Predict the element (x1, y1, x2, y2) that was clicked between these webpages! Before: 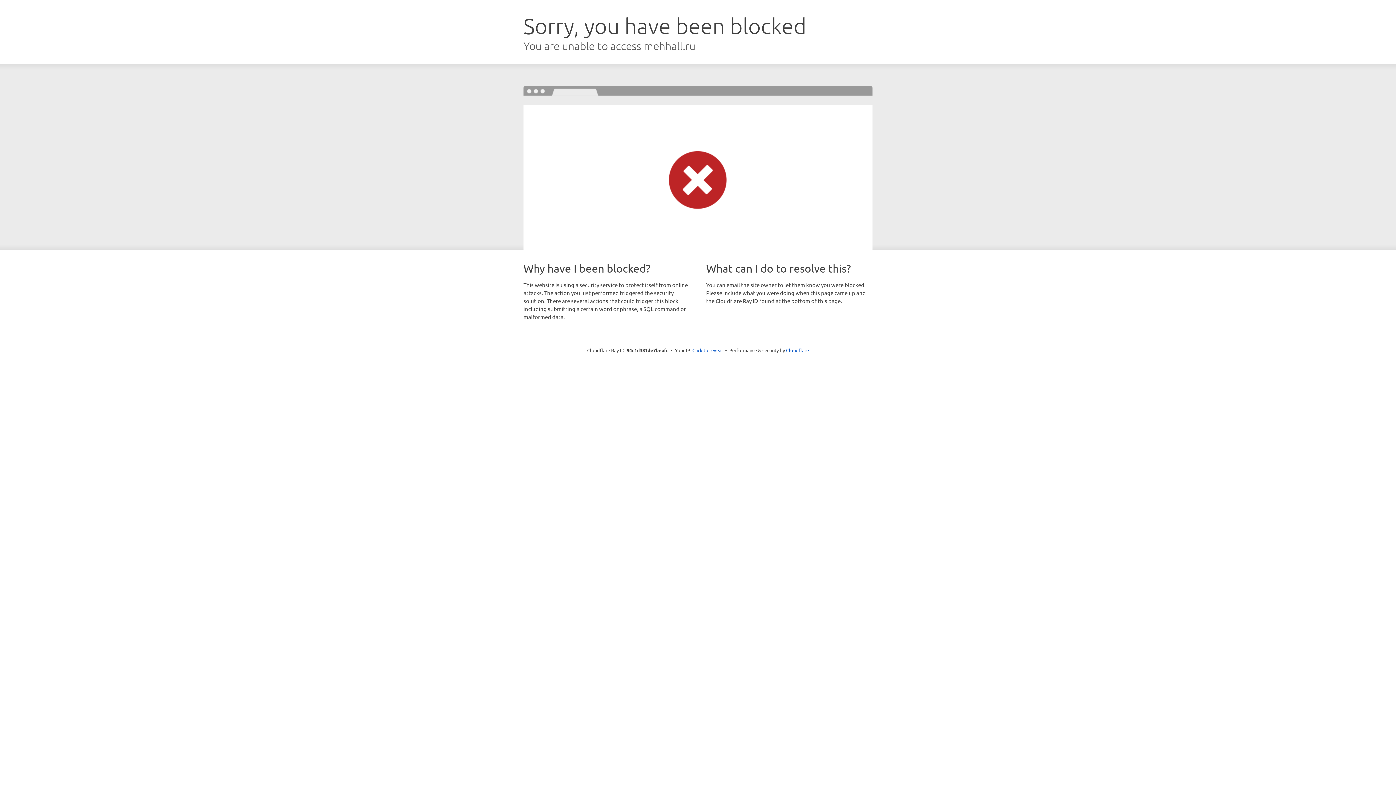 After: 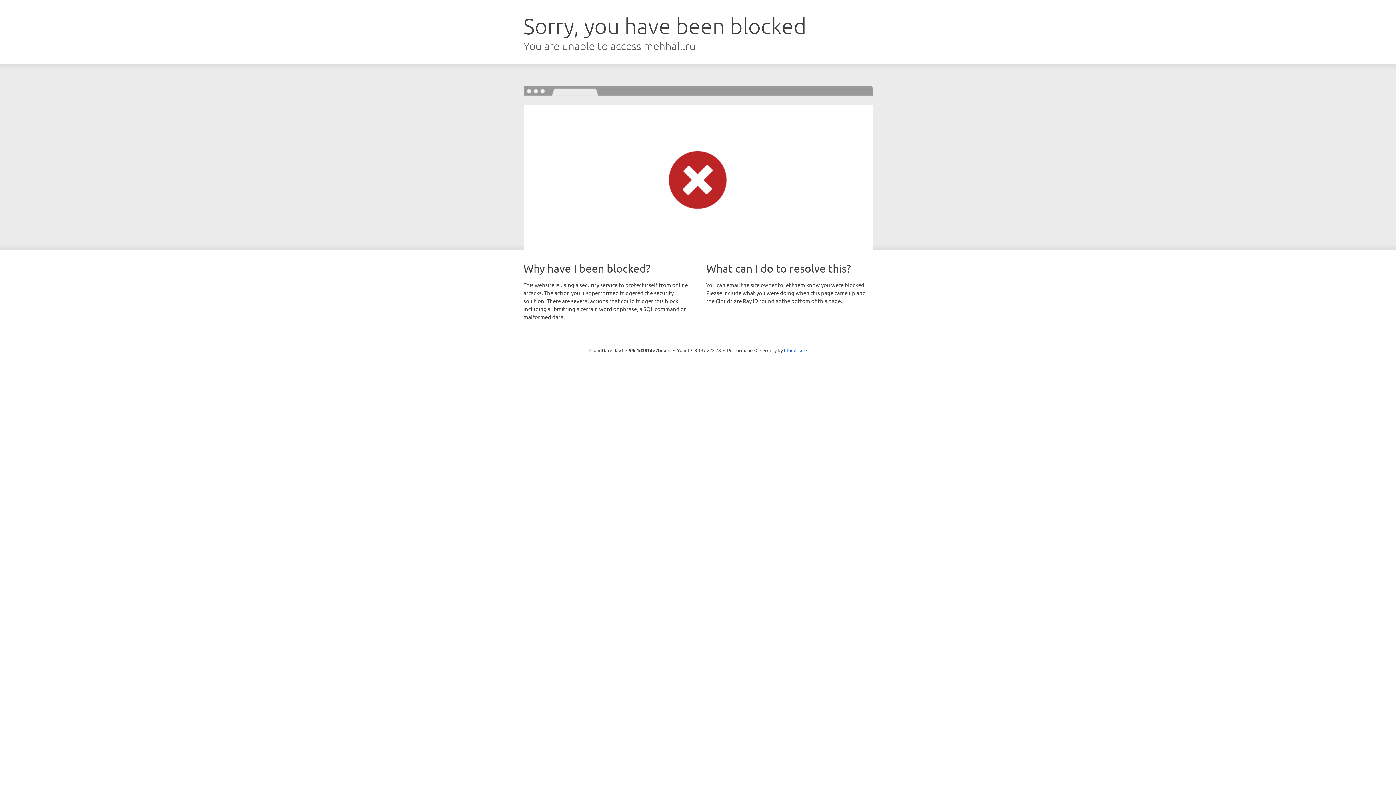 Action: label: Click to reveal bbox: (692, 346, 723, 353)